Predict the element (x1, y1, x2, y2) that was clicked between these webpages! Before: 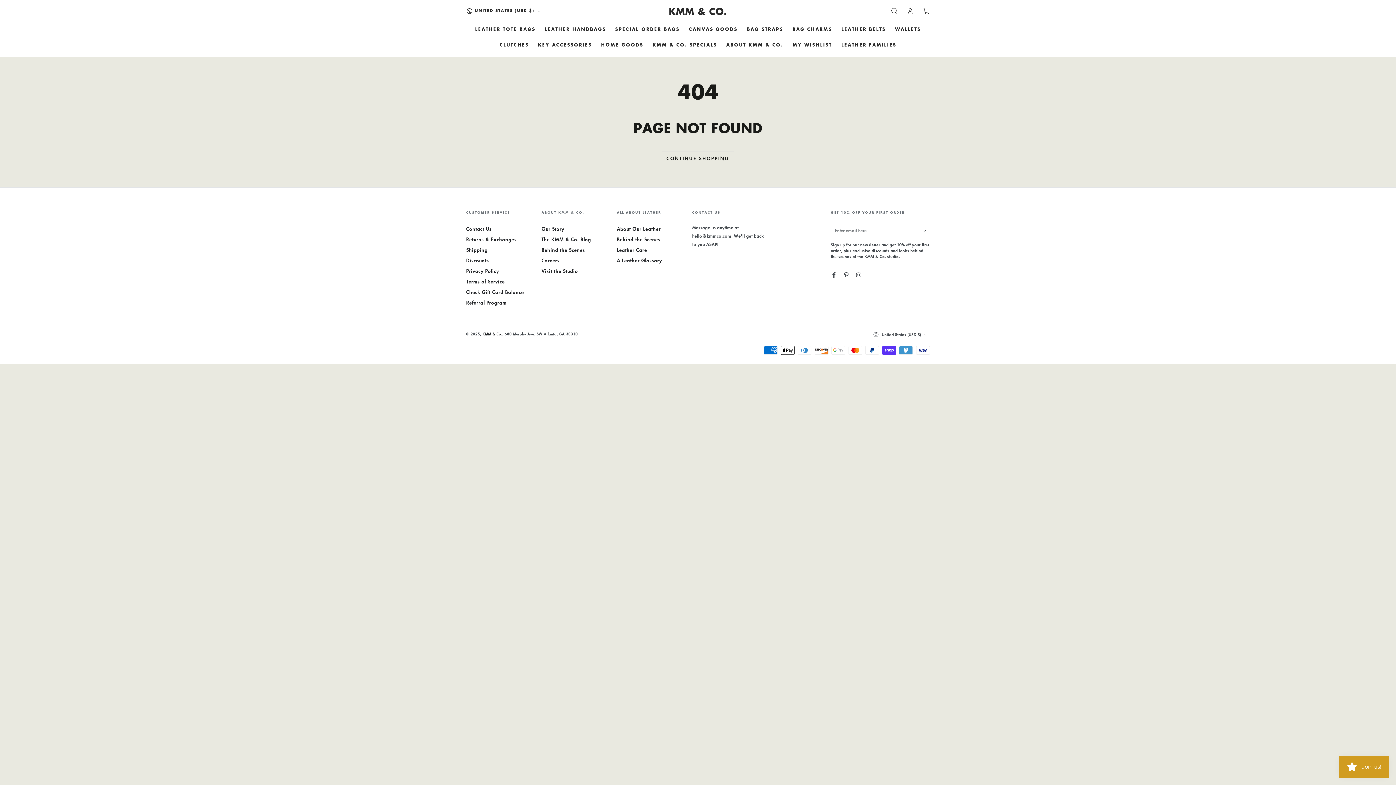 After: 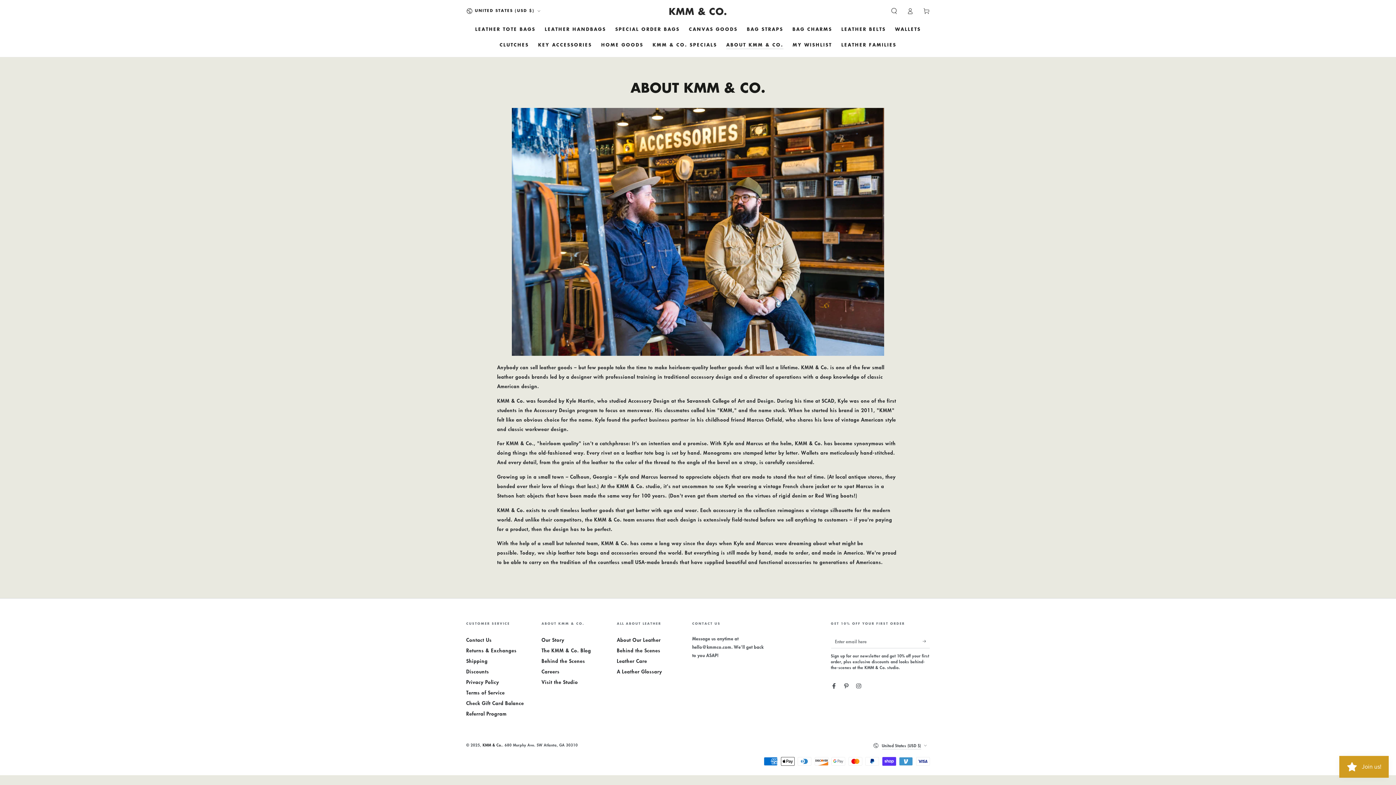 Action: bbox: (541, 225, 564, 232) label: Our Story